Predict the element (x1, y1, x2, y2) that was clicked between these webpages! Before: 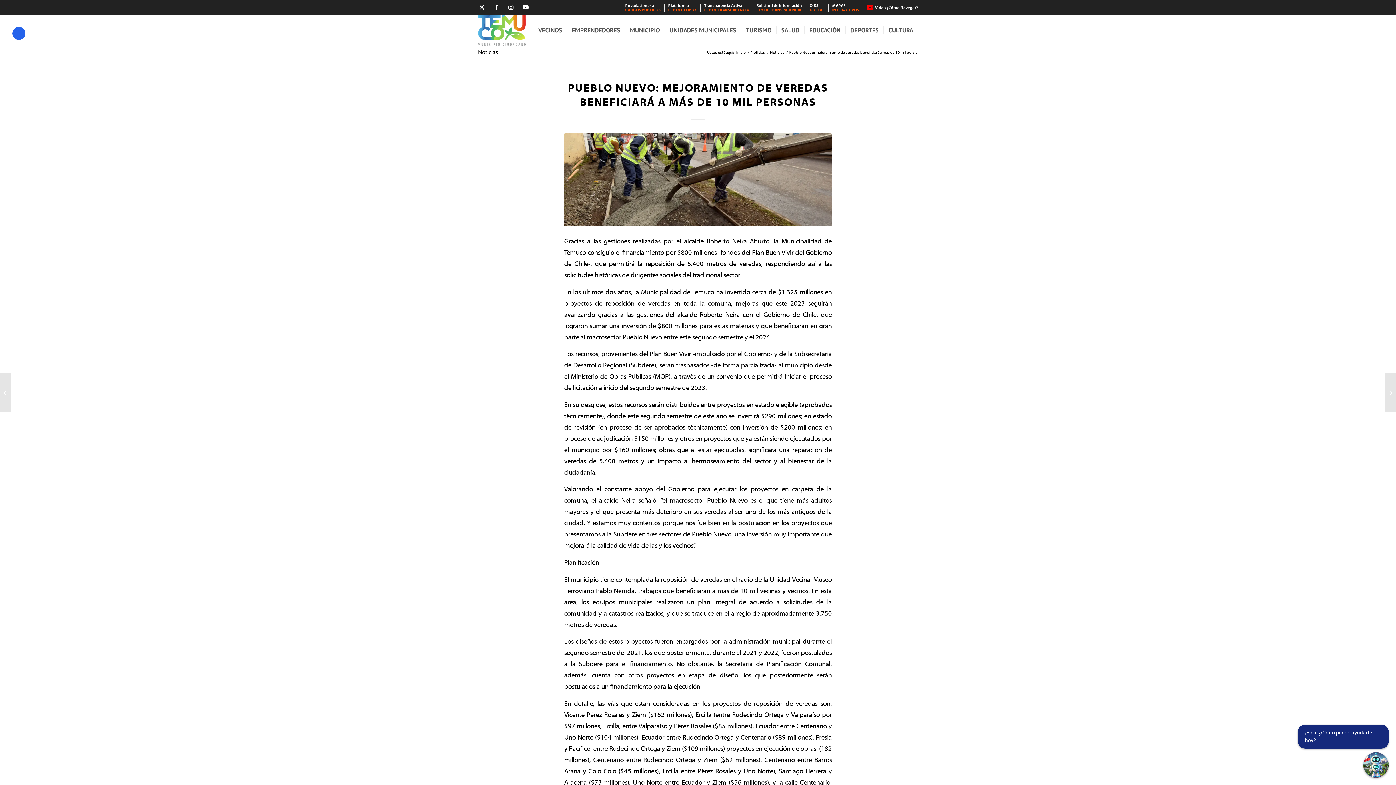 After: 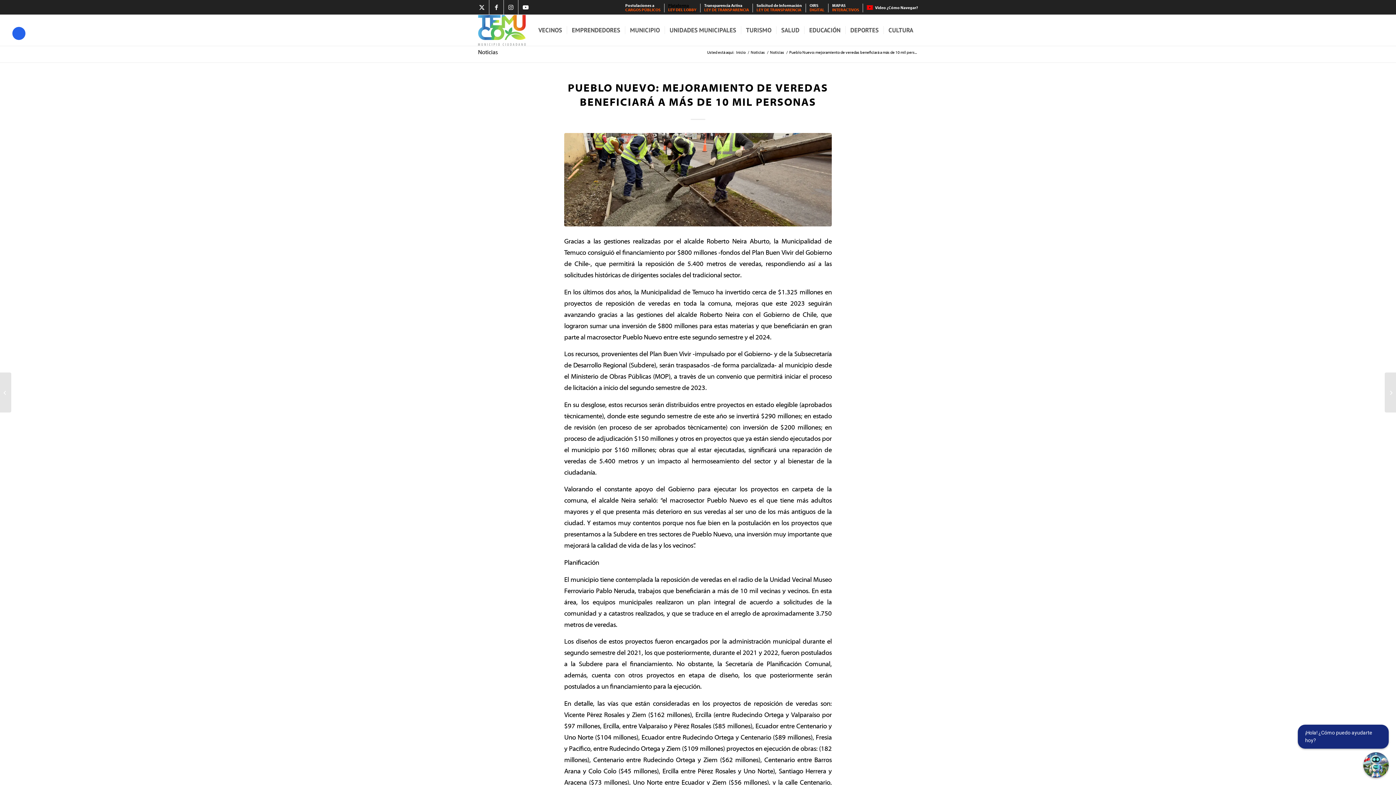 Action: bbox: (668, 0, 696, 14) label: Plataforma
LEY DEL LOBBY